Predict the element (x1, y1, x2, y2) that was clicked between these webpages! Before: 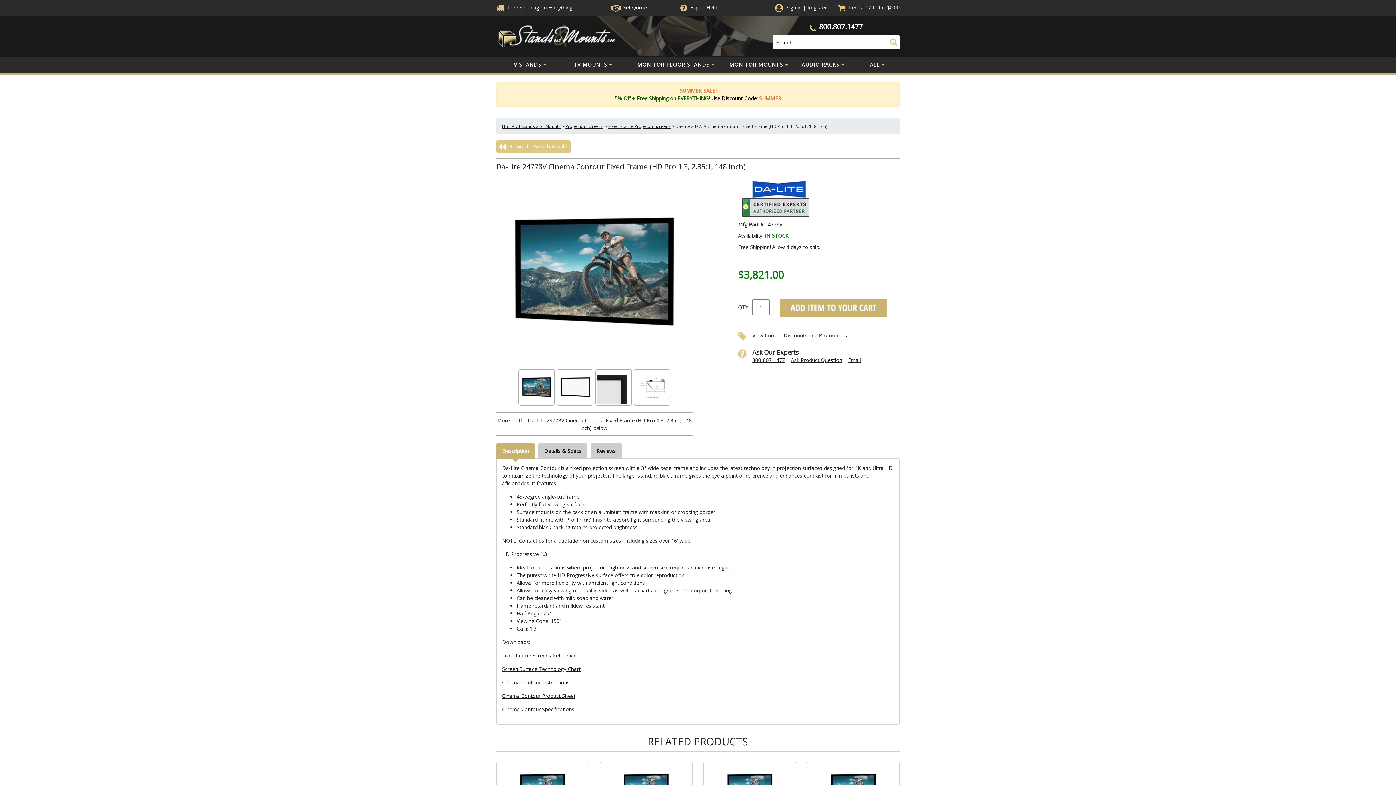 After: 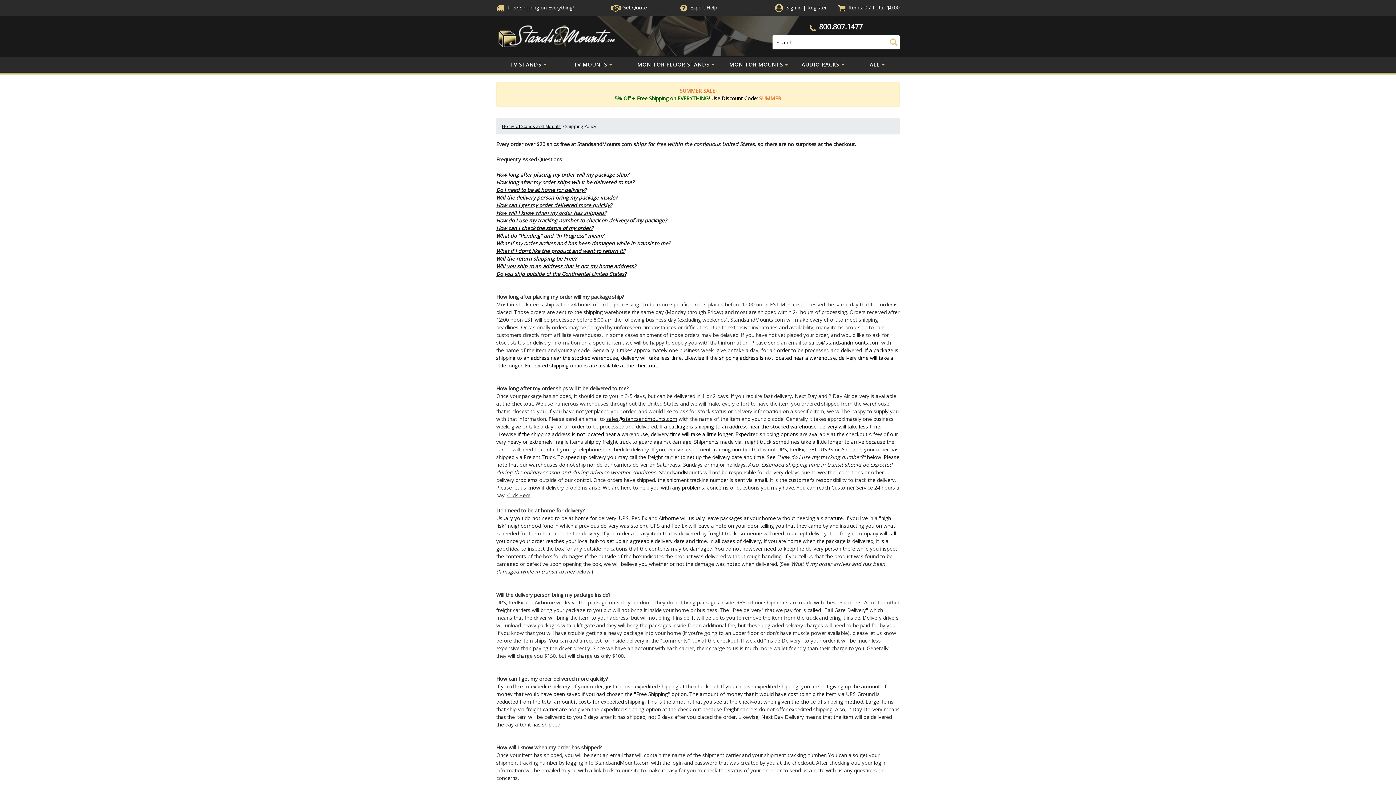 Action: label:  Free Shipping on Everything! bbox: (496, 4, 573, 10)